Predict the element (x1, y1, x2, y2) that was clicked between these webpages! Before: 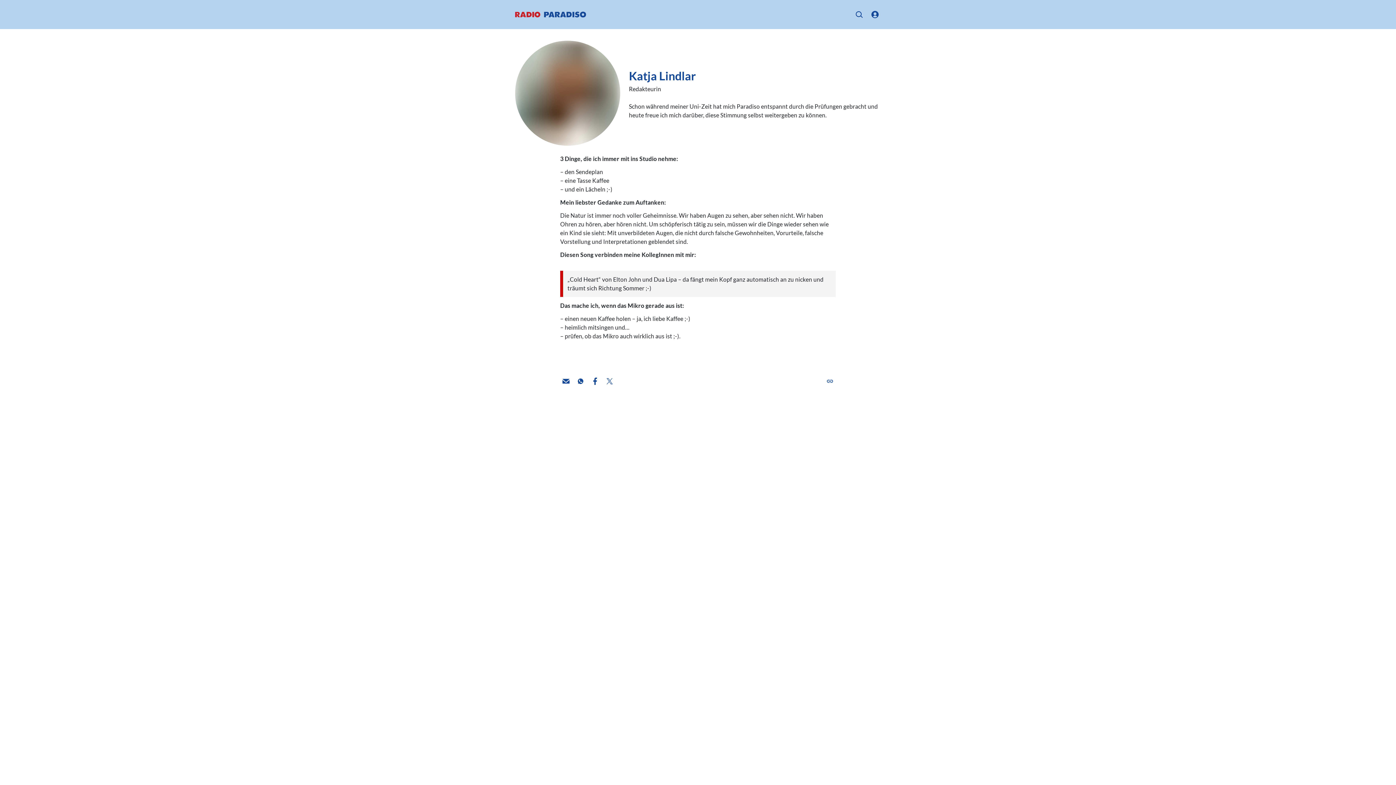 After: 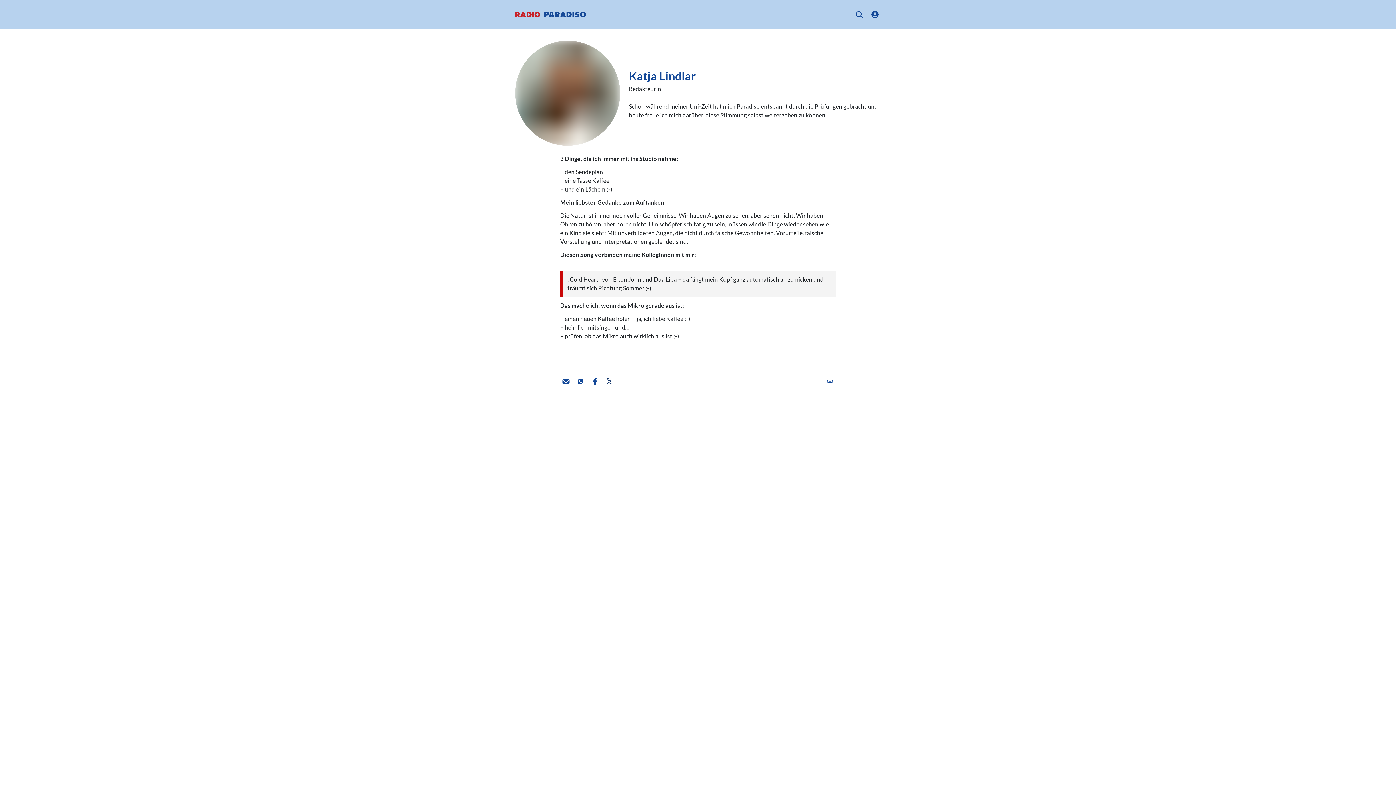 Action: bbox: (604, 375, 615, 387)